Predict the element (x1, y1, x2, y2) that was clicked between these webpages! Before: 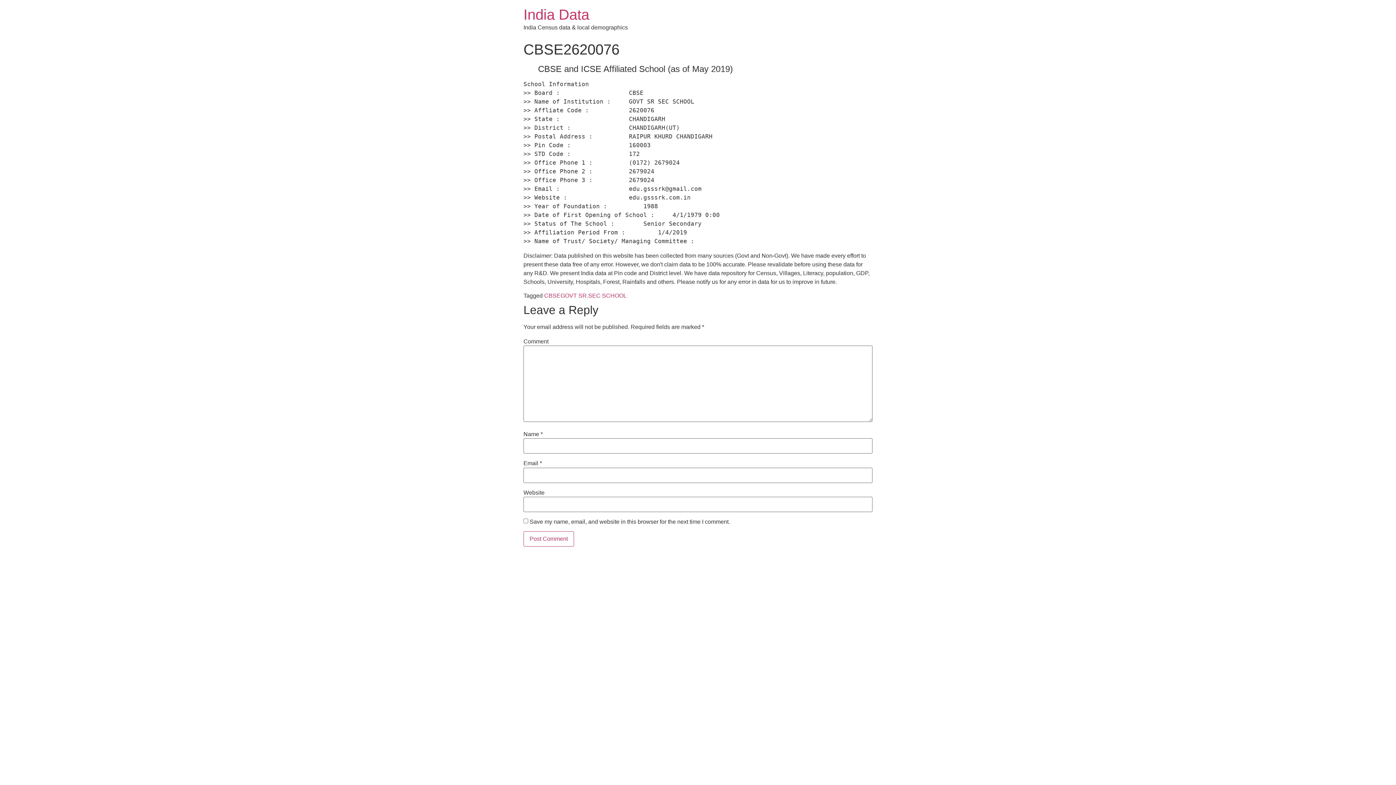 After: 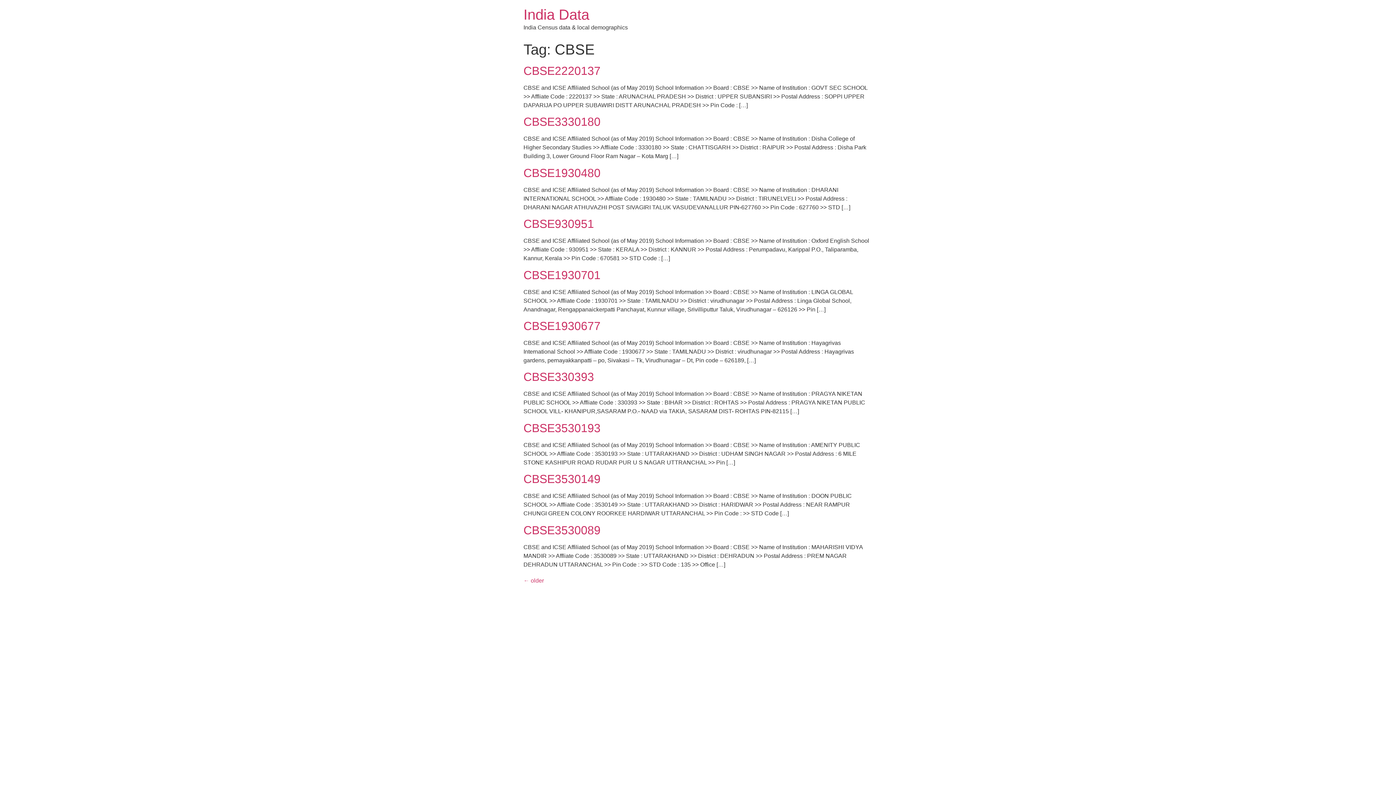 Action: label: CBSE bbox: (544, 292, 560, 299)